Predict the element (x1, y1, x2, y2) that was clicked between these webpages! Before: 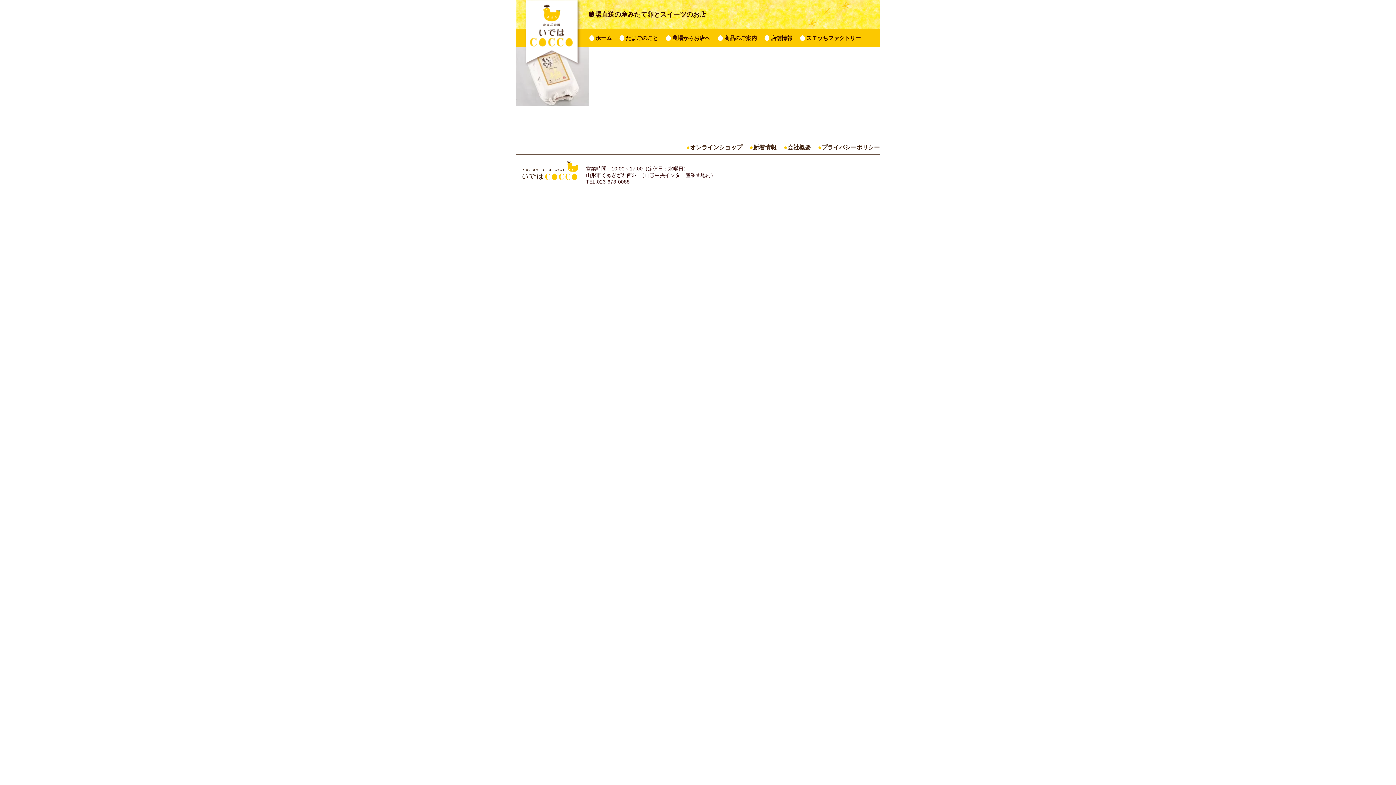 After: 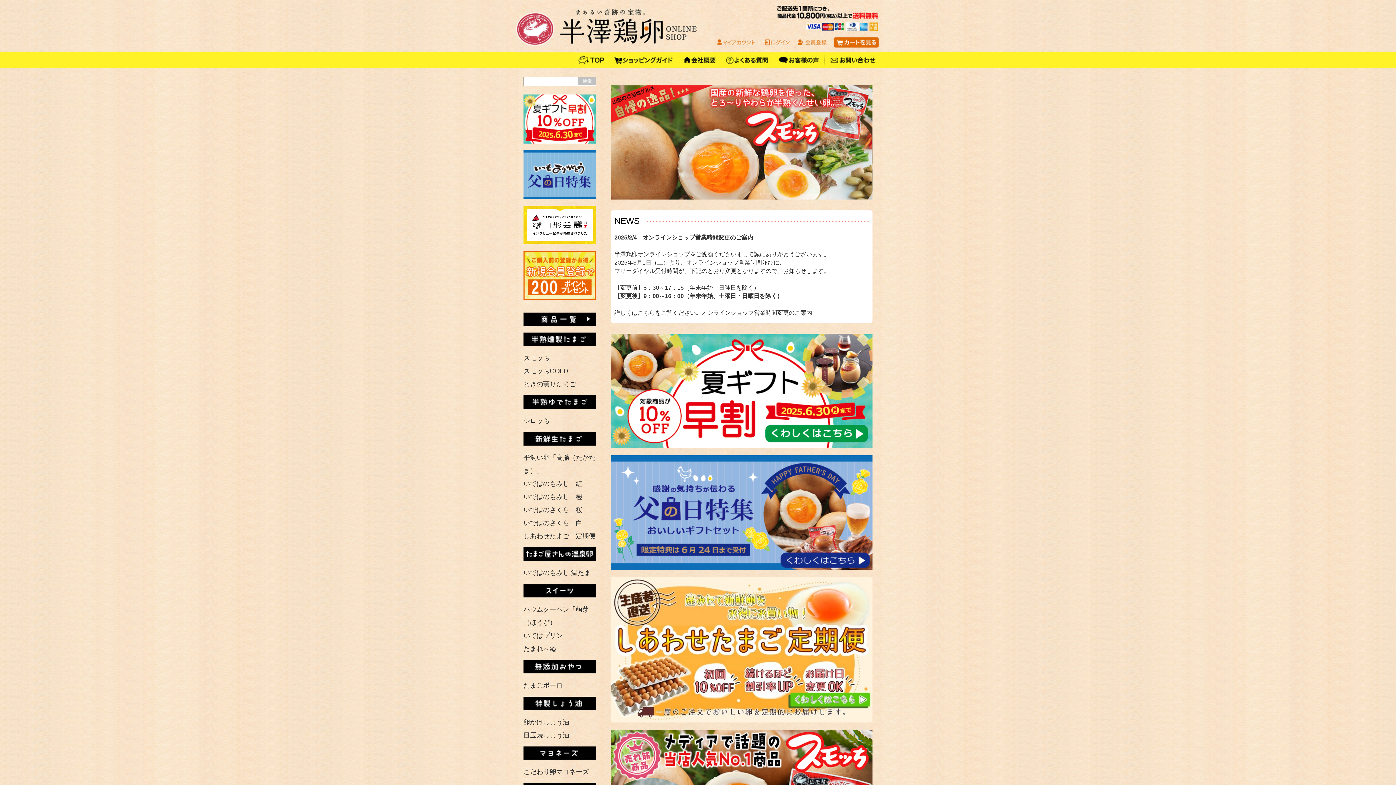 Action: bbox: (686, 144, 742, 154) label: オンラインショップ